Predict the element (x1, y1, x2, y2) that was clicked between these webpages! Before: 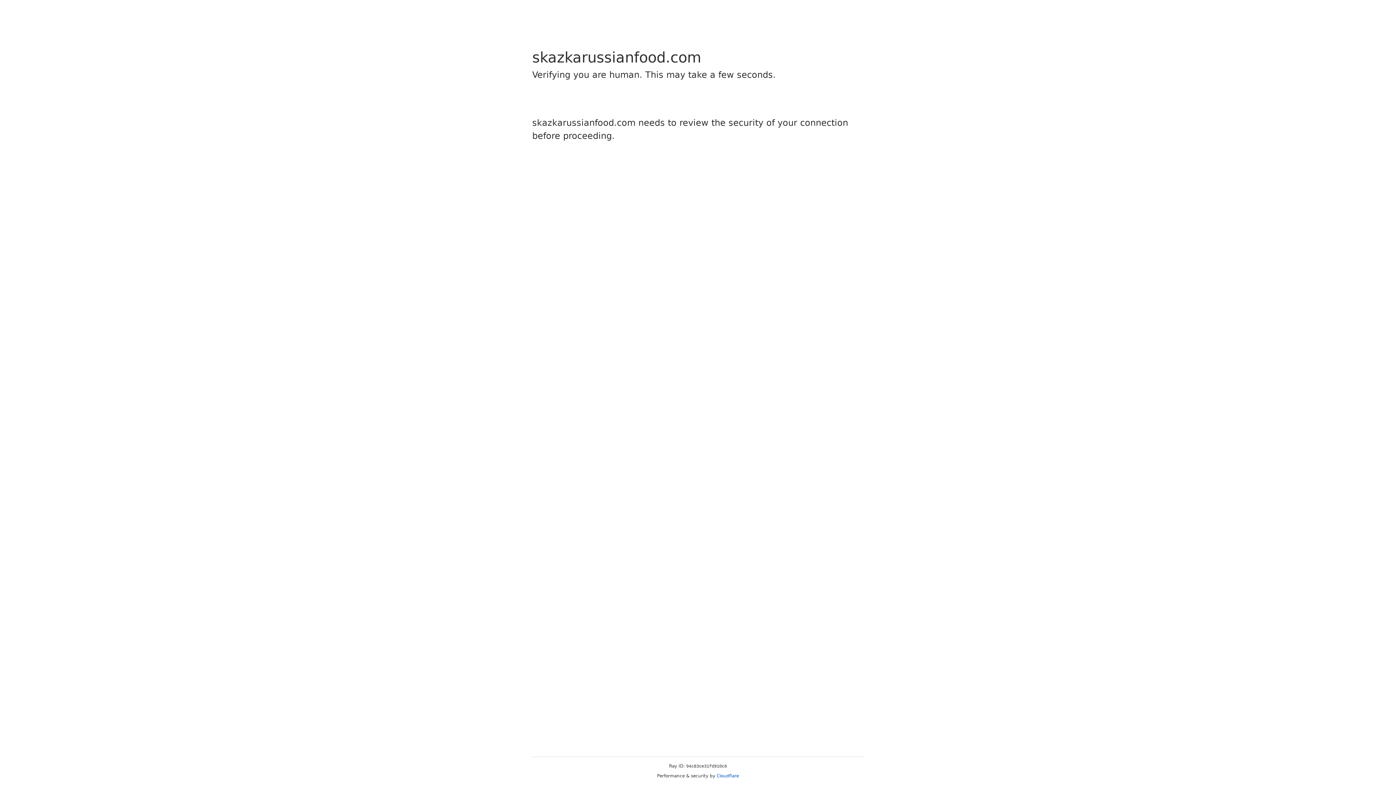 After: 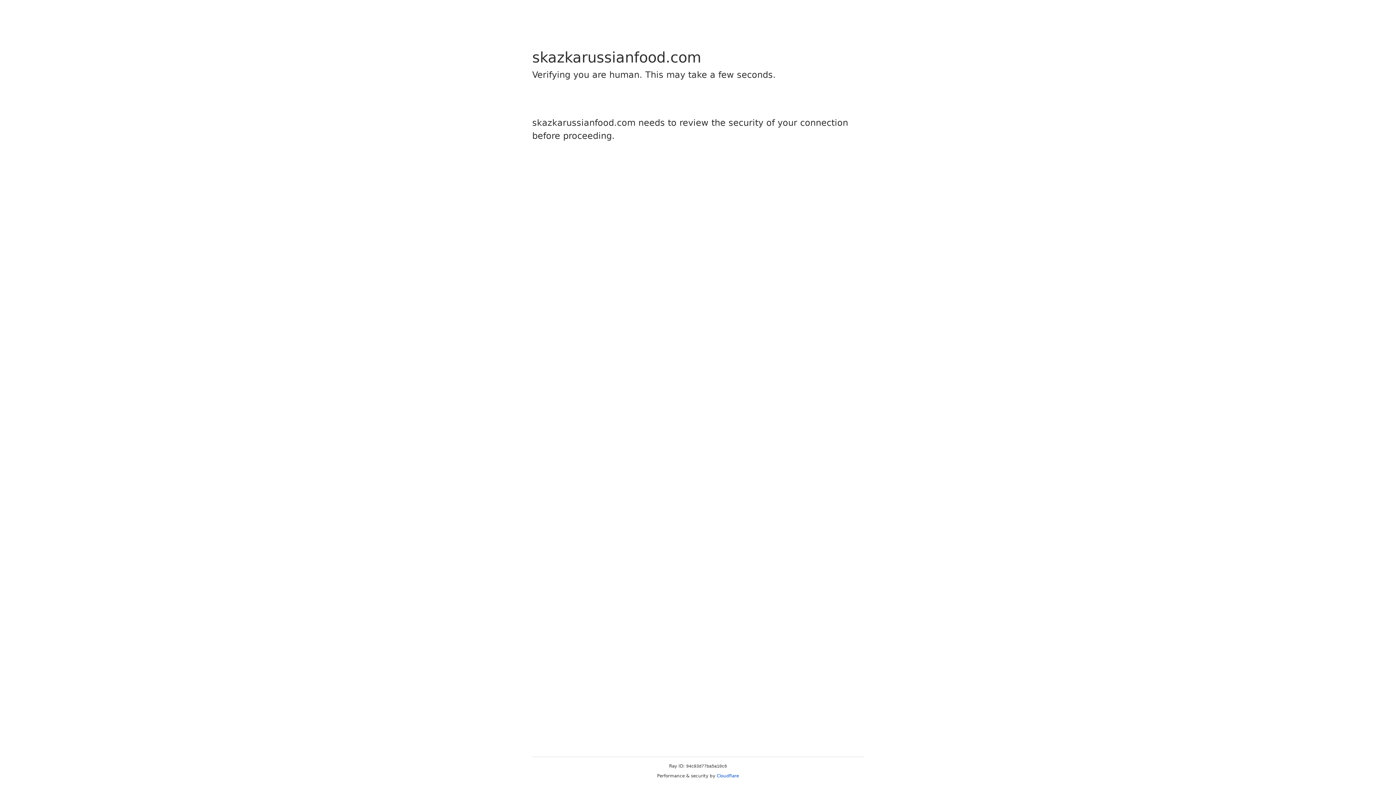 Action: label: Cloudflare bbox: (716, 773, 739, 778)